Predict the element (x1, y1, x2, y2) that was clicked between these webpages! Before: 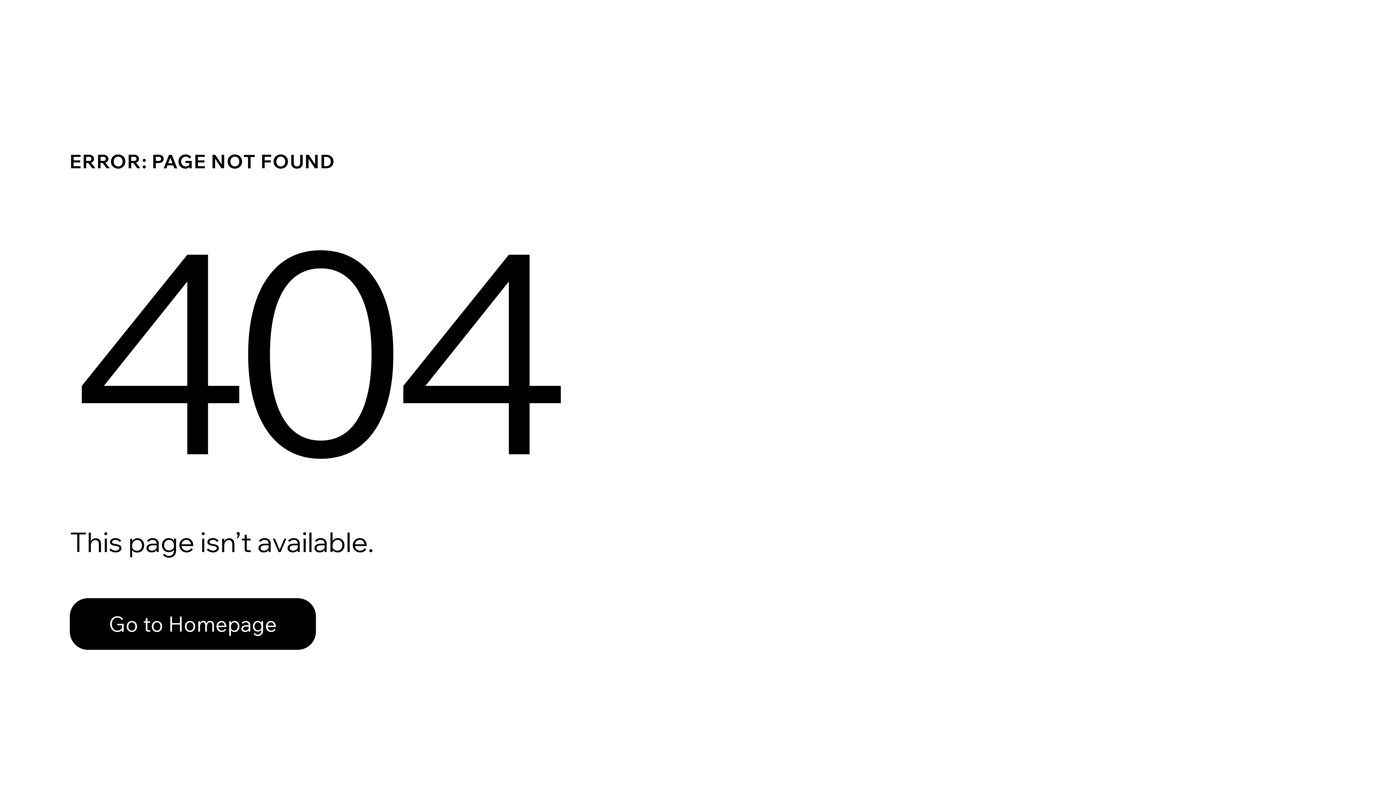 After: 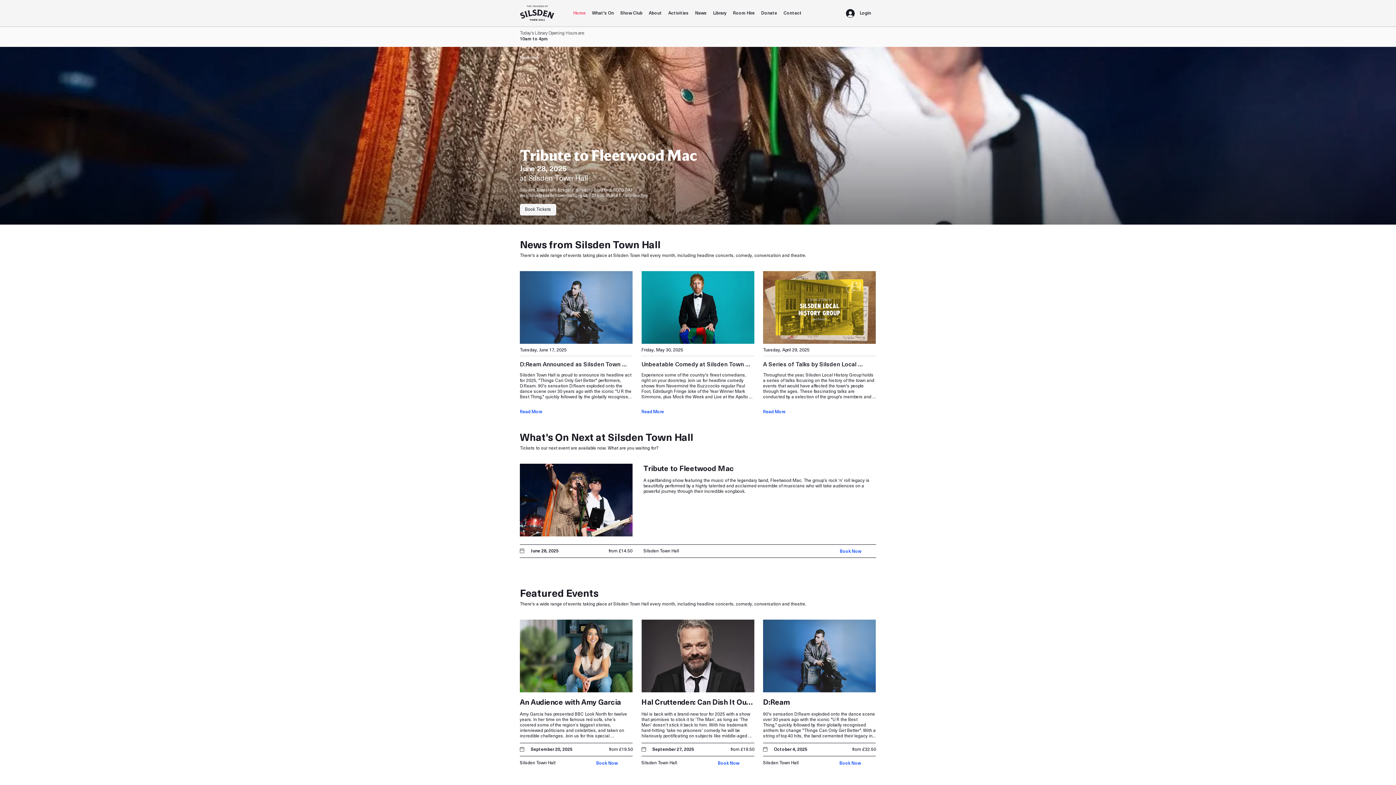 Action: bbox: (69, 582, 768, 659) label: Go to Homepage